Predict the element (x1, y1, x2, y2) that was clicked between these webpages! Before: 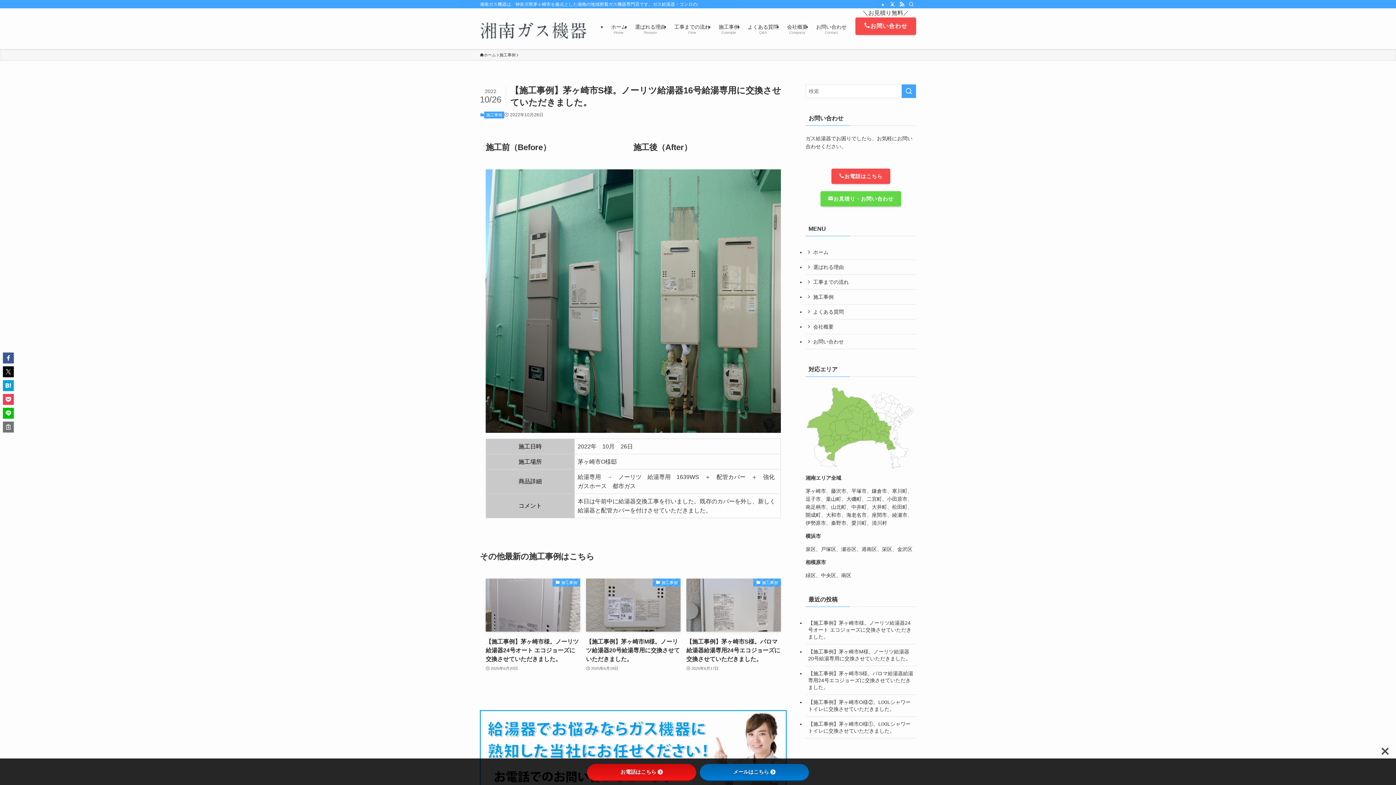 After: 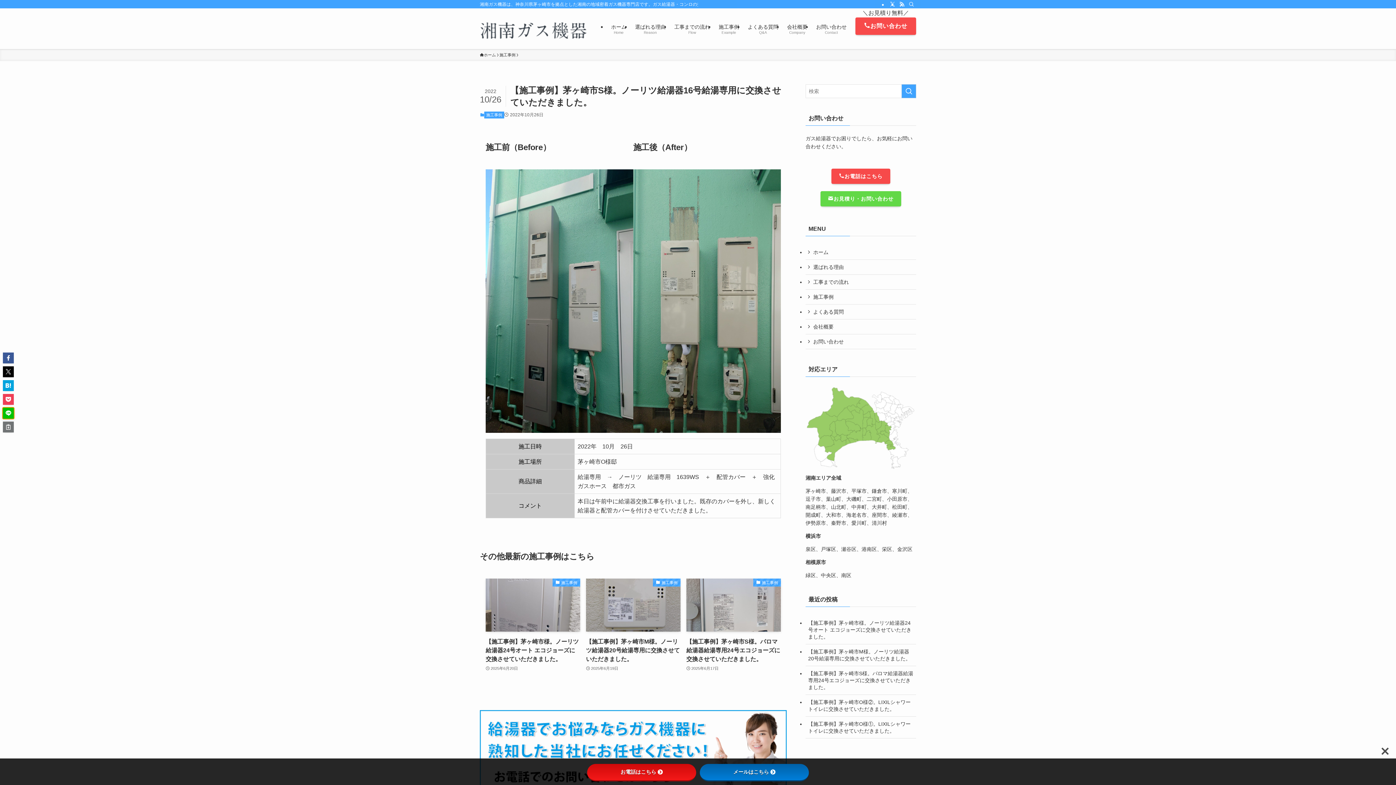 Action: bbox: (2, 408, 13, 418)